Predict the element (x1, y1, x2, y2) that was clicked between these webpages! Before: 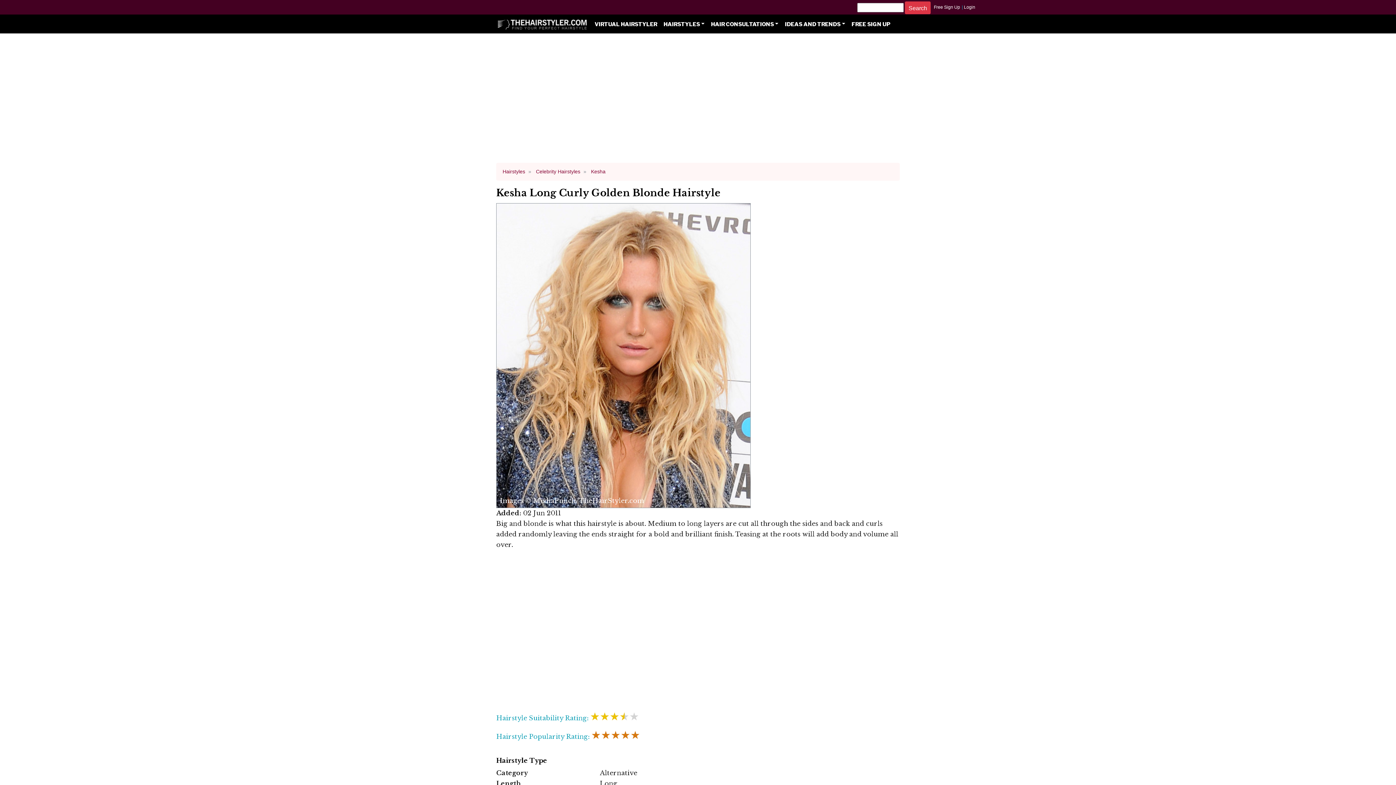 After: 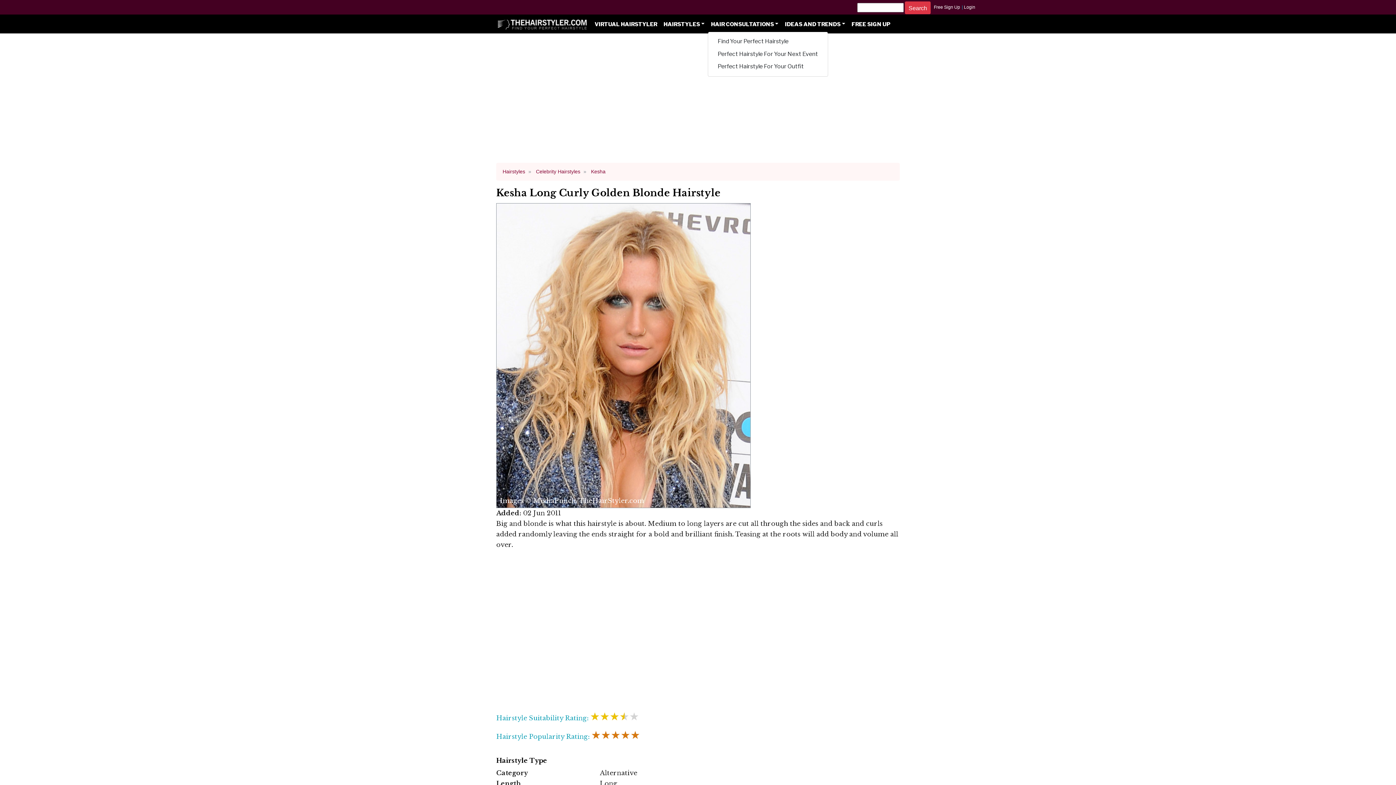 Action: bbox: (707, 18, 781, 30) label: HAIR CONSULTATIONS